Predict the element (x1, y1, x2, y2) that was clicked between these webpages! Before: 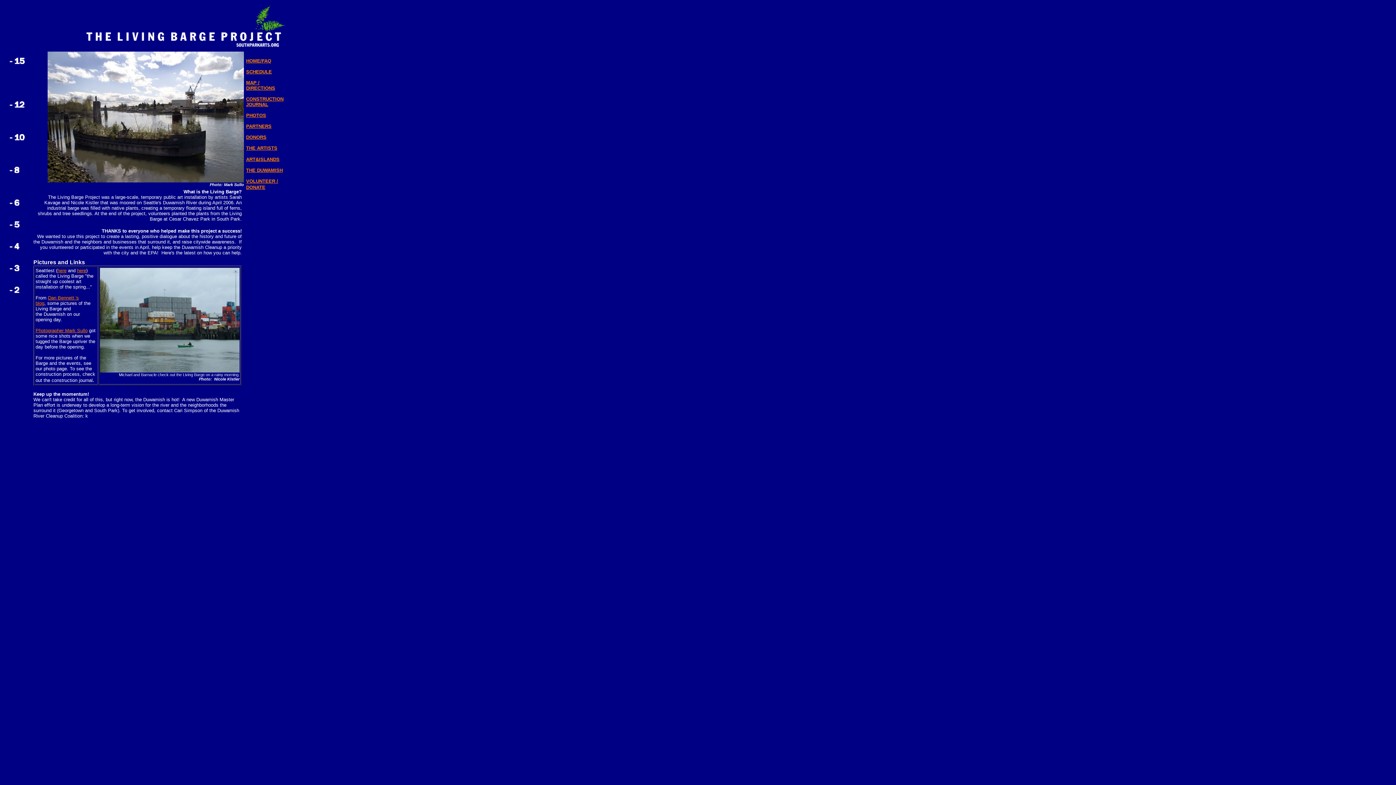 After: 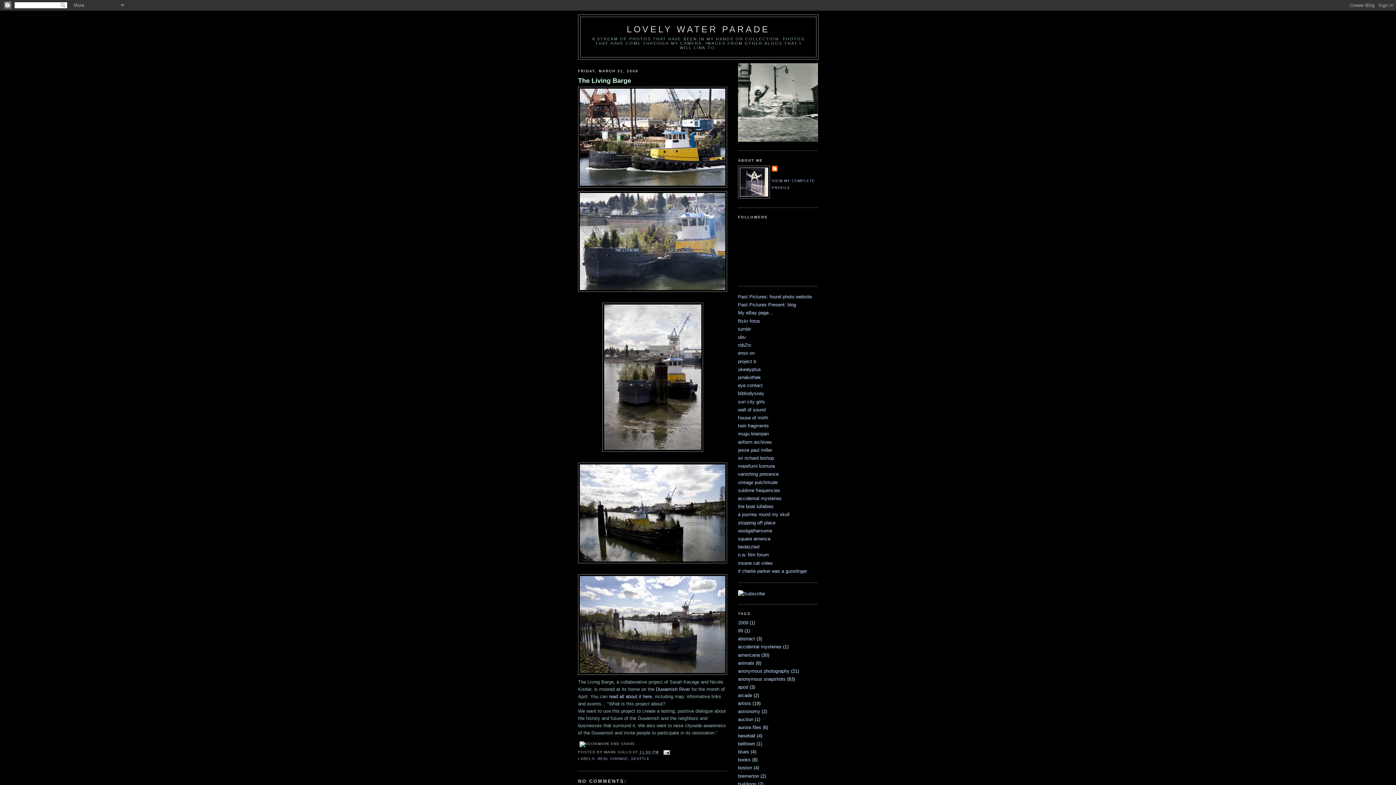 Action: bbox: (35, 328, 87, 333) label: Photographer Mark Sullo